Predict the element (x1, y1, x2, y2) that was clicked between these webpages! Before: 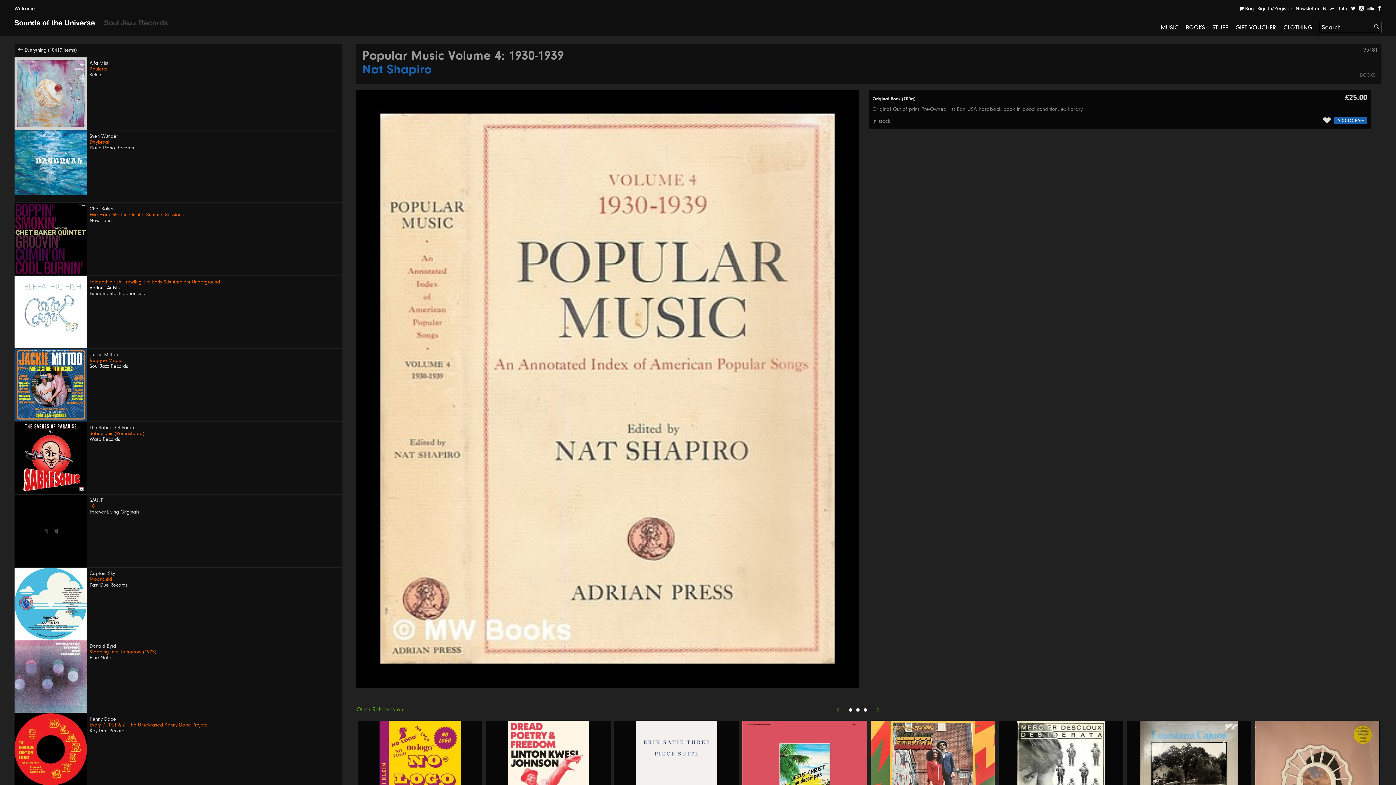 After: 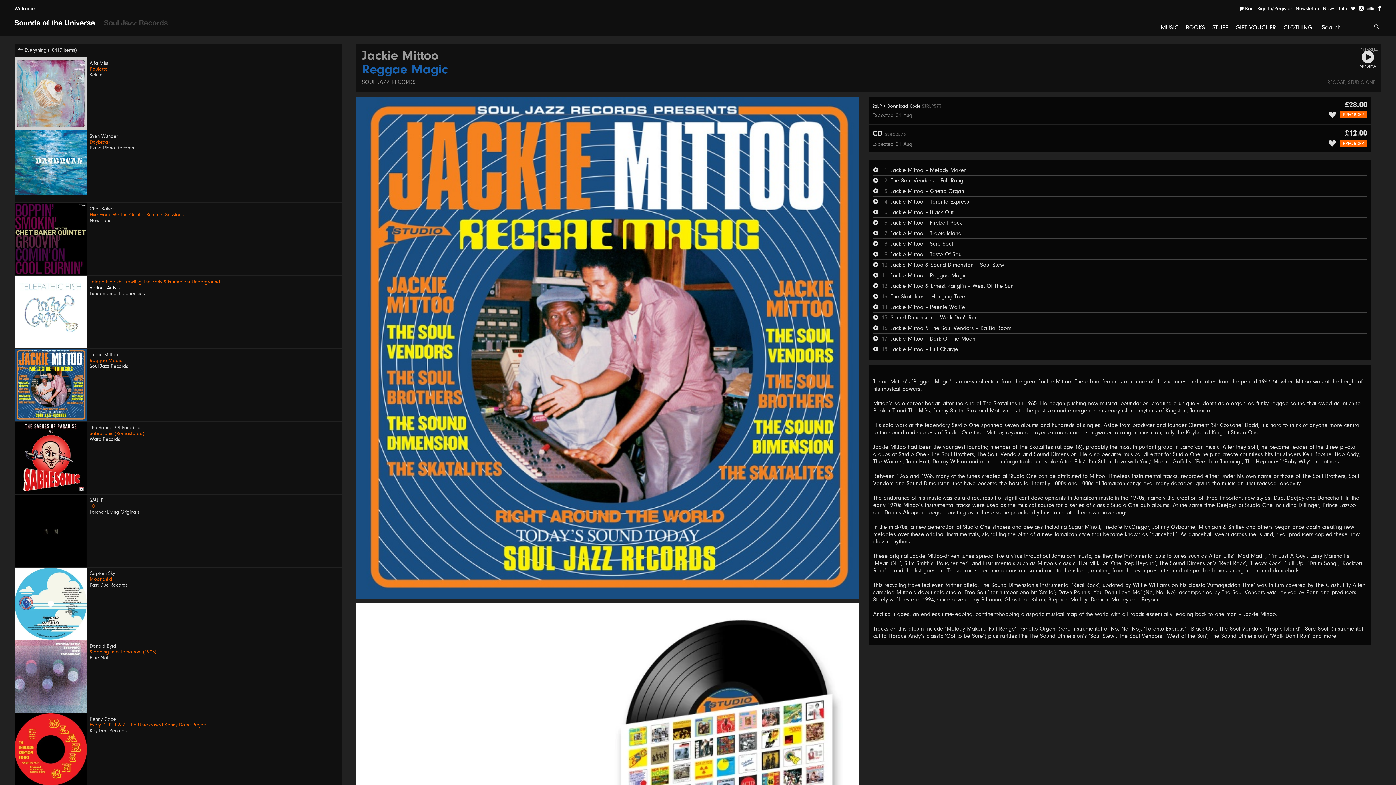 Action: bbox: (14, 349, 342, 421) label: Jackie Mittoo
Reggae Magic
Soul Jazz Records